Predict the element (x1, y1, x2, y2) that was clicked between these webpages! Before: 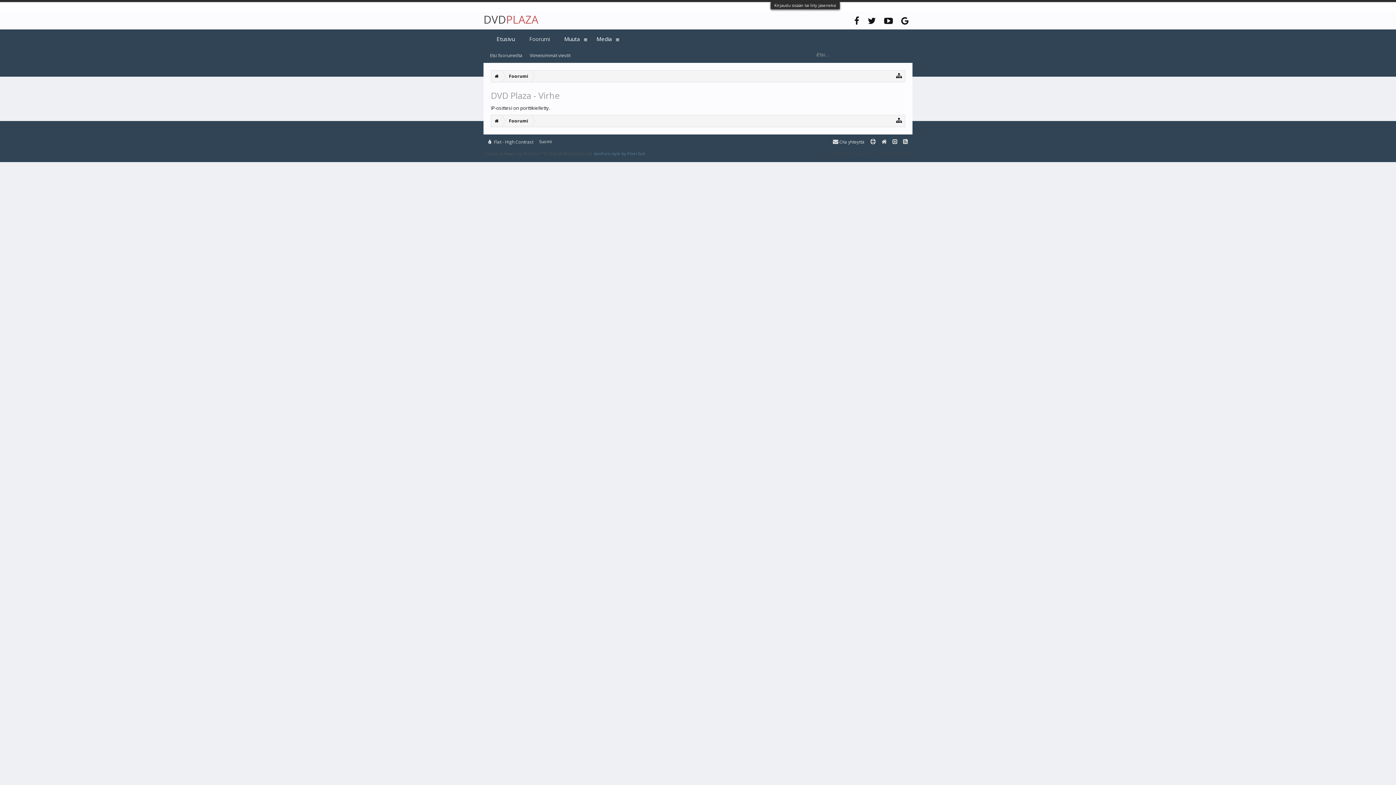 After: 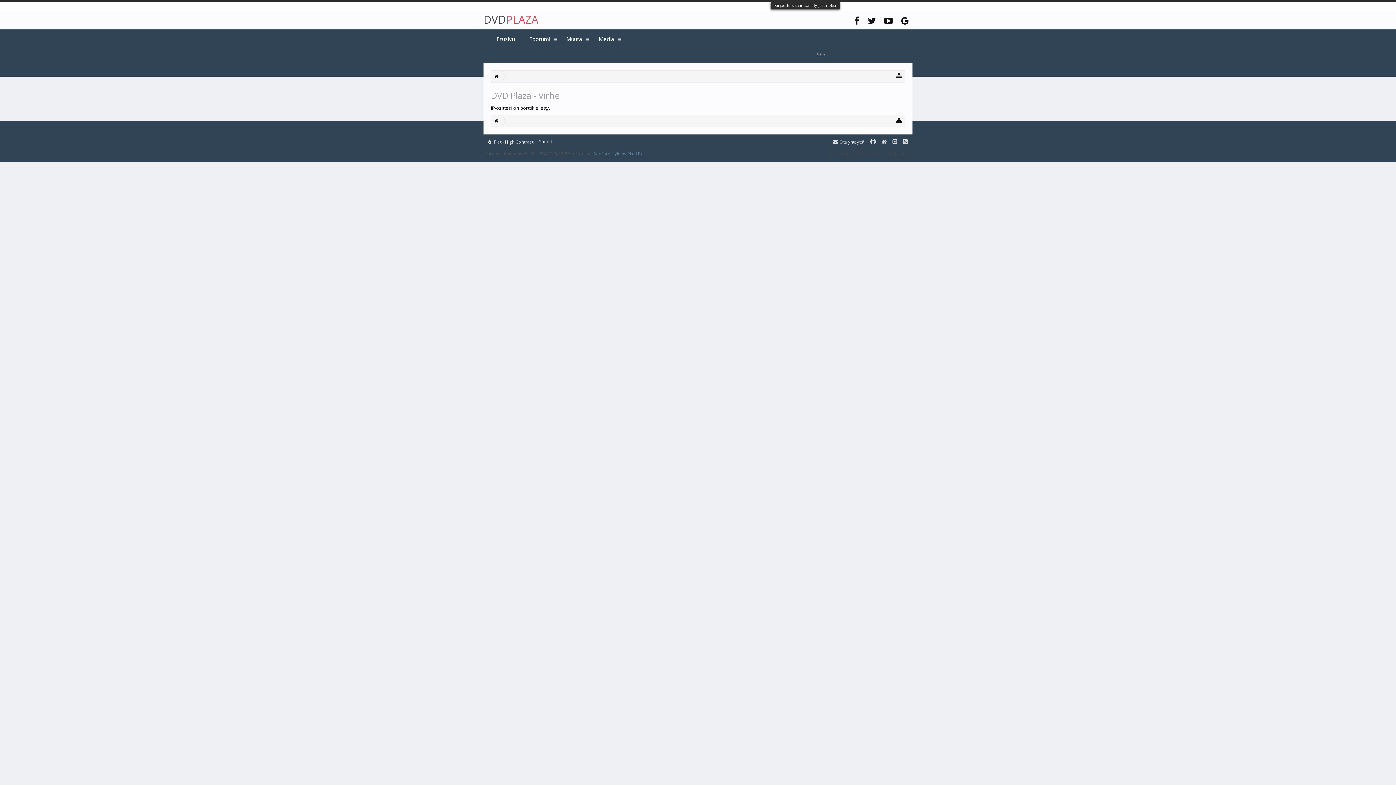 Action: label: Käyttöehdot ja säännöt bbox: (829, 150, 874, 156)